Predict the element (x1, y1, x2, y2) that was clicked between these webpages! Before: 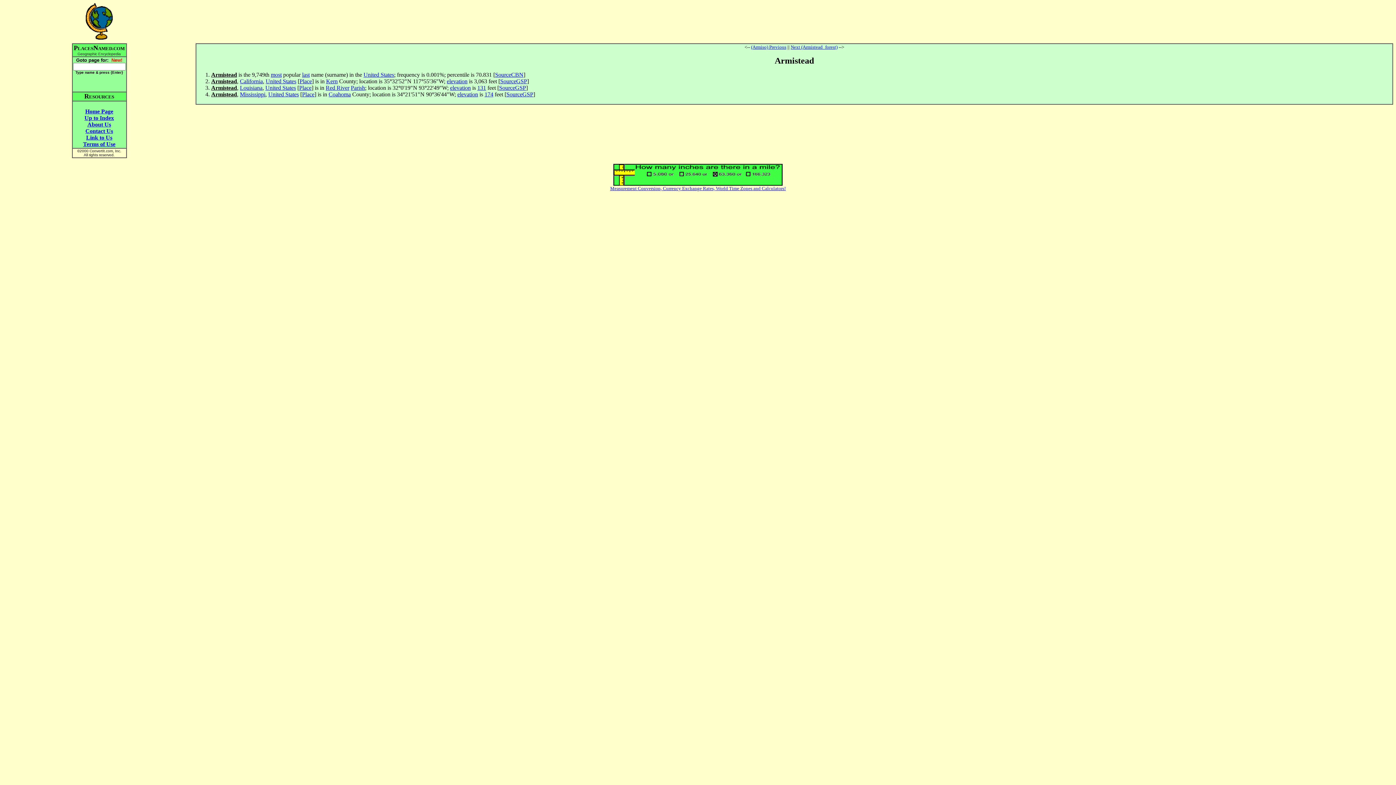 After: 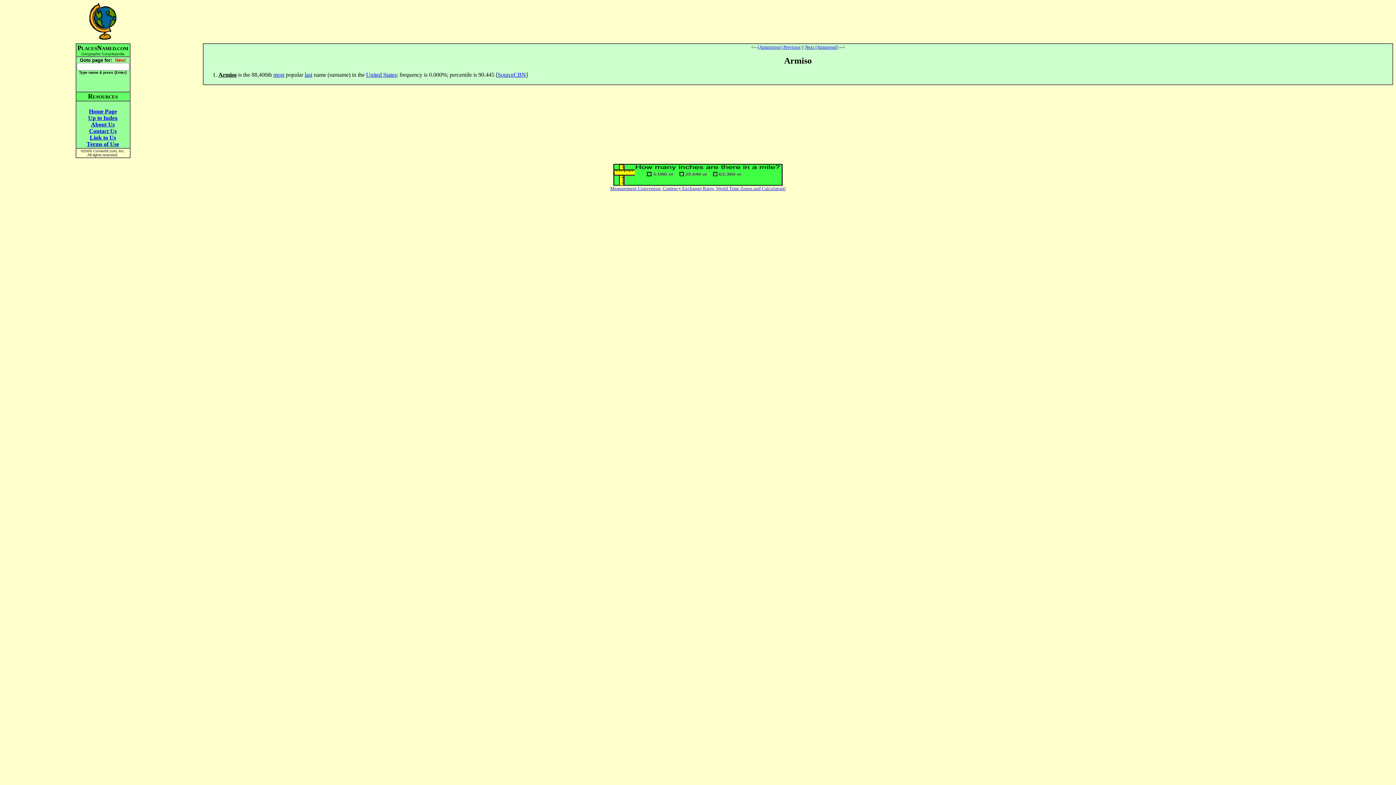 Action: bbox: (751, 44, 786, 49) label: (Armiso) Previous